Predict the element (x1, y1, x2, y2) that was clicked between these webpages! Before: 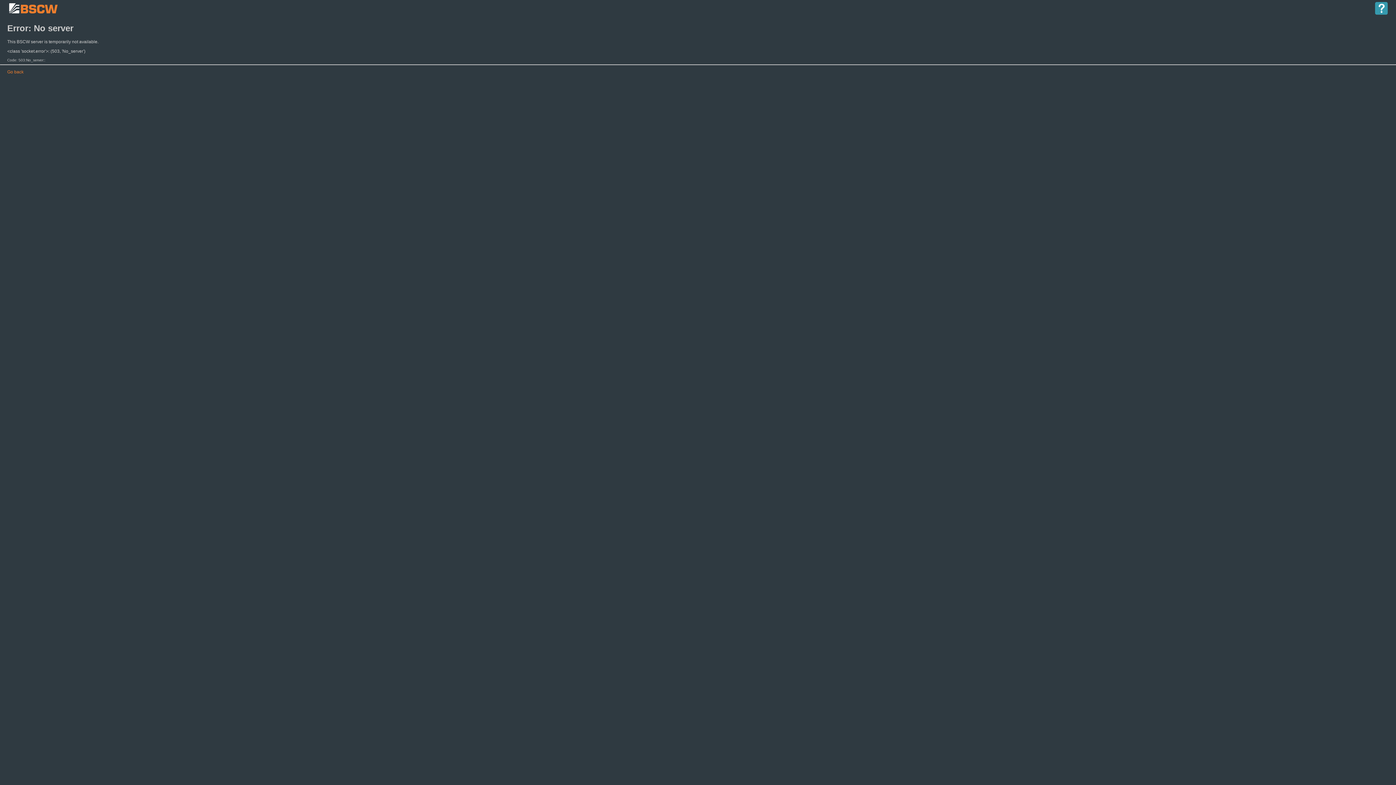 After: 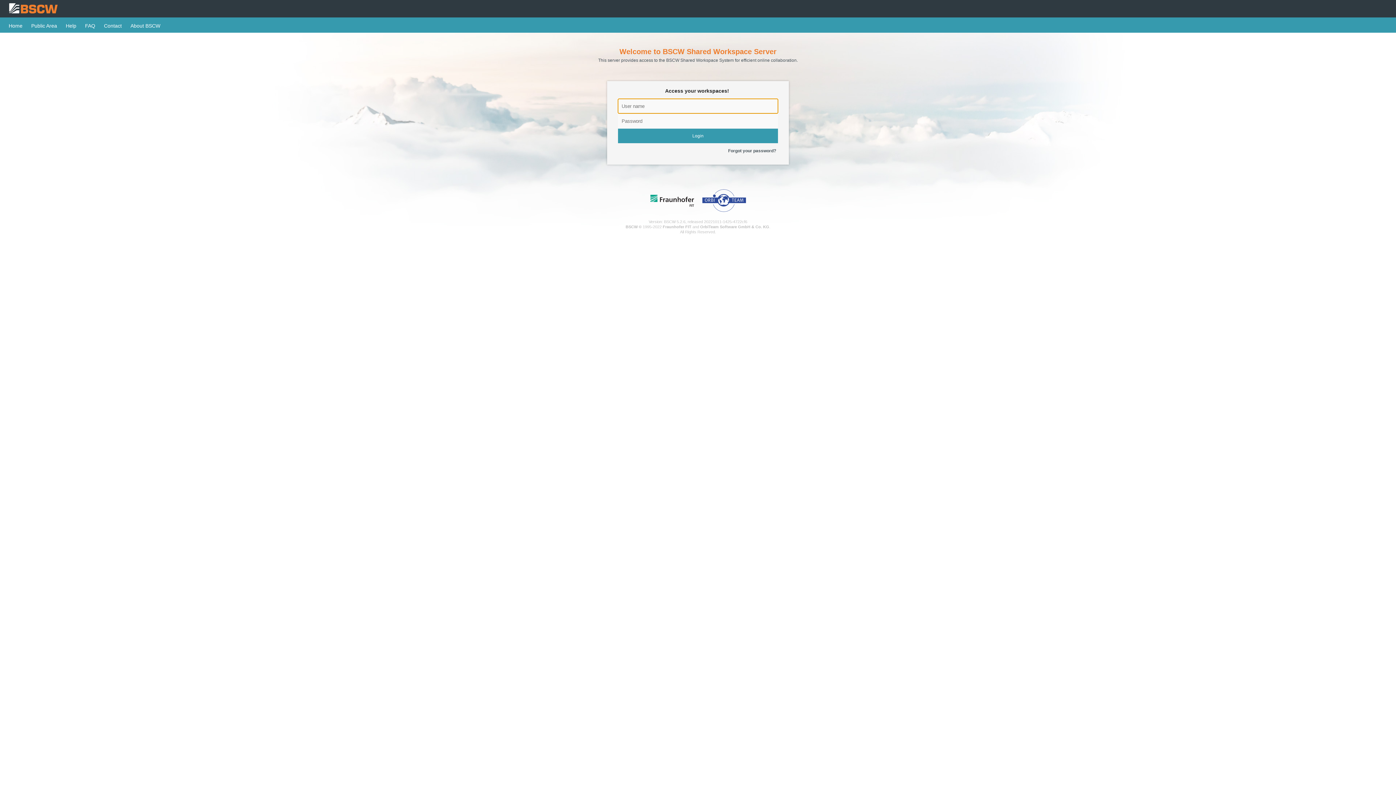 Action: bbox: (7, 69, 23, 74) label: Go back